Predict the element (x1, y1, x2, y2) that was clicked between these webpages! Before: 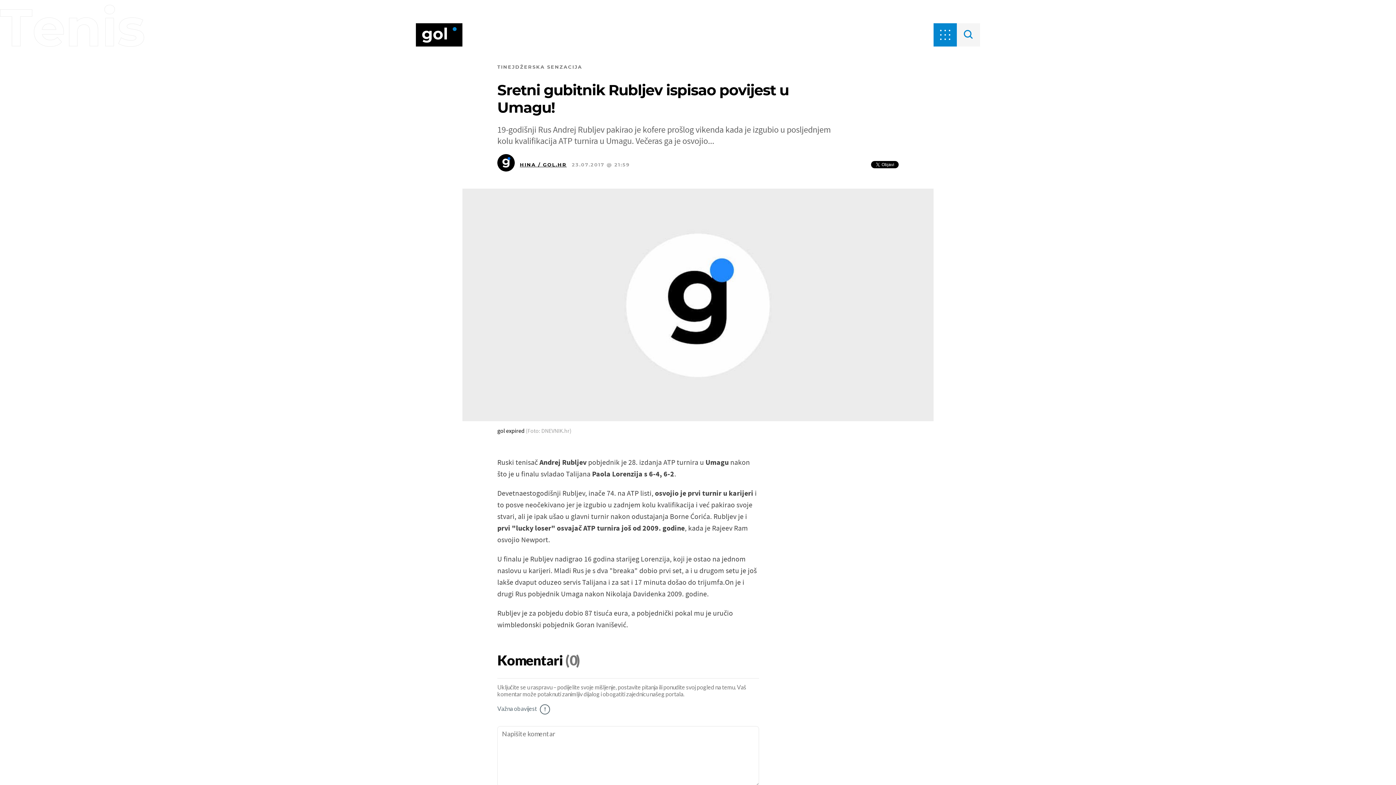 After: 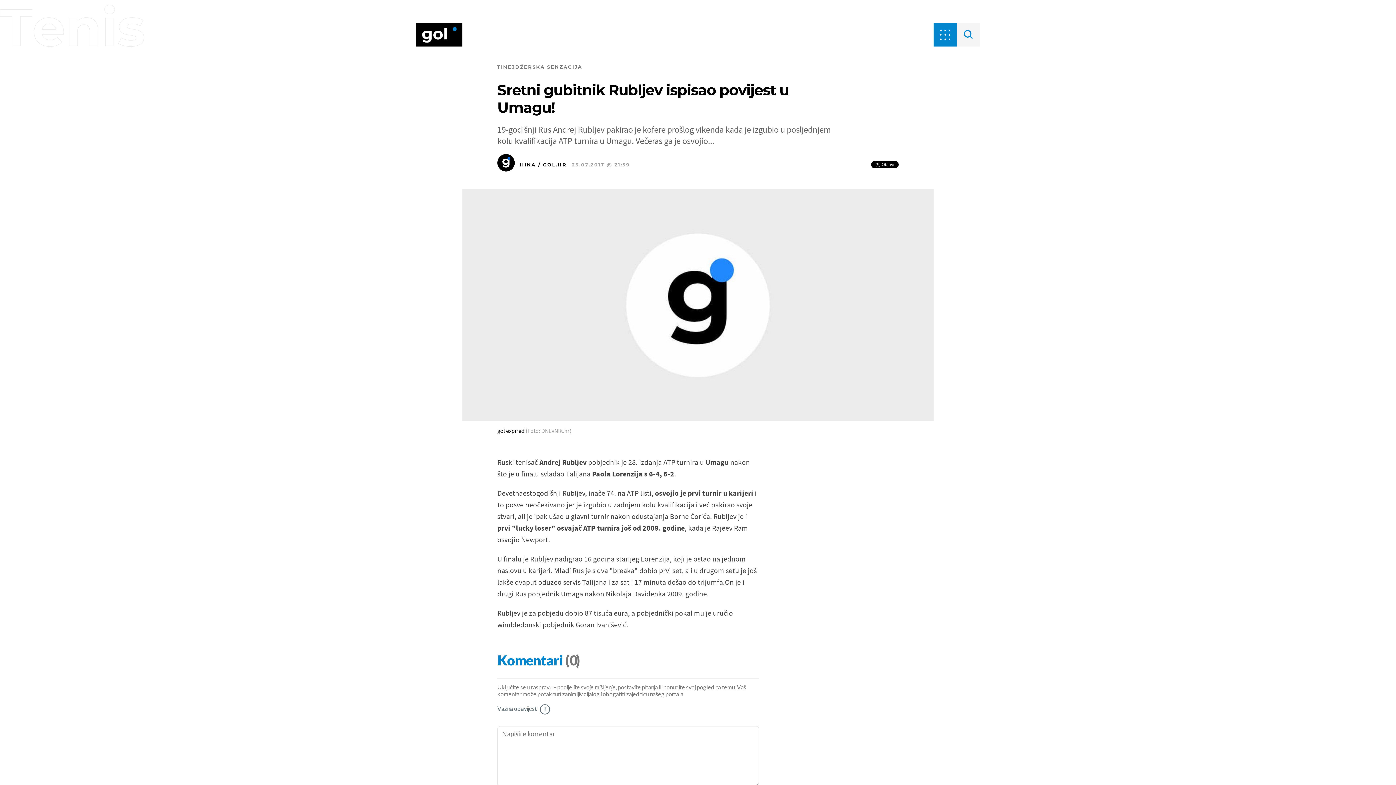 Action: bbox: (497, 653, 565, 669) label: Komentari 